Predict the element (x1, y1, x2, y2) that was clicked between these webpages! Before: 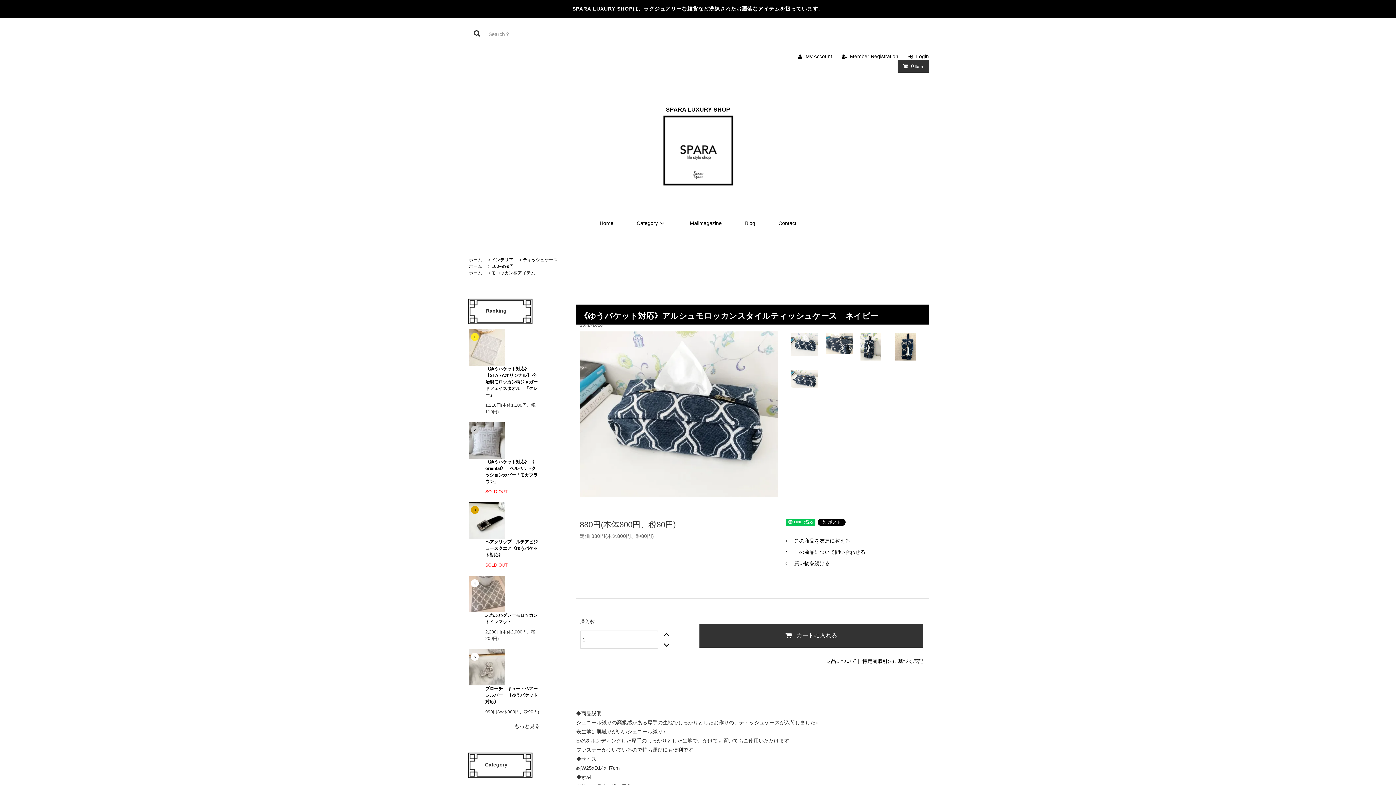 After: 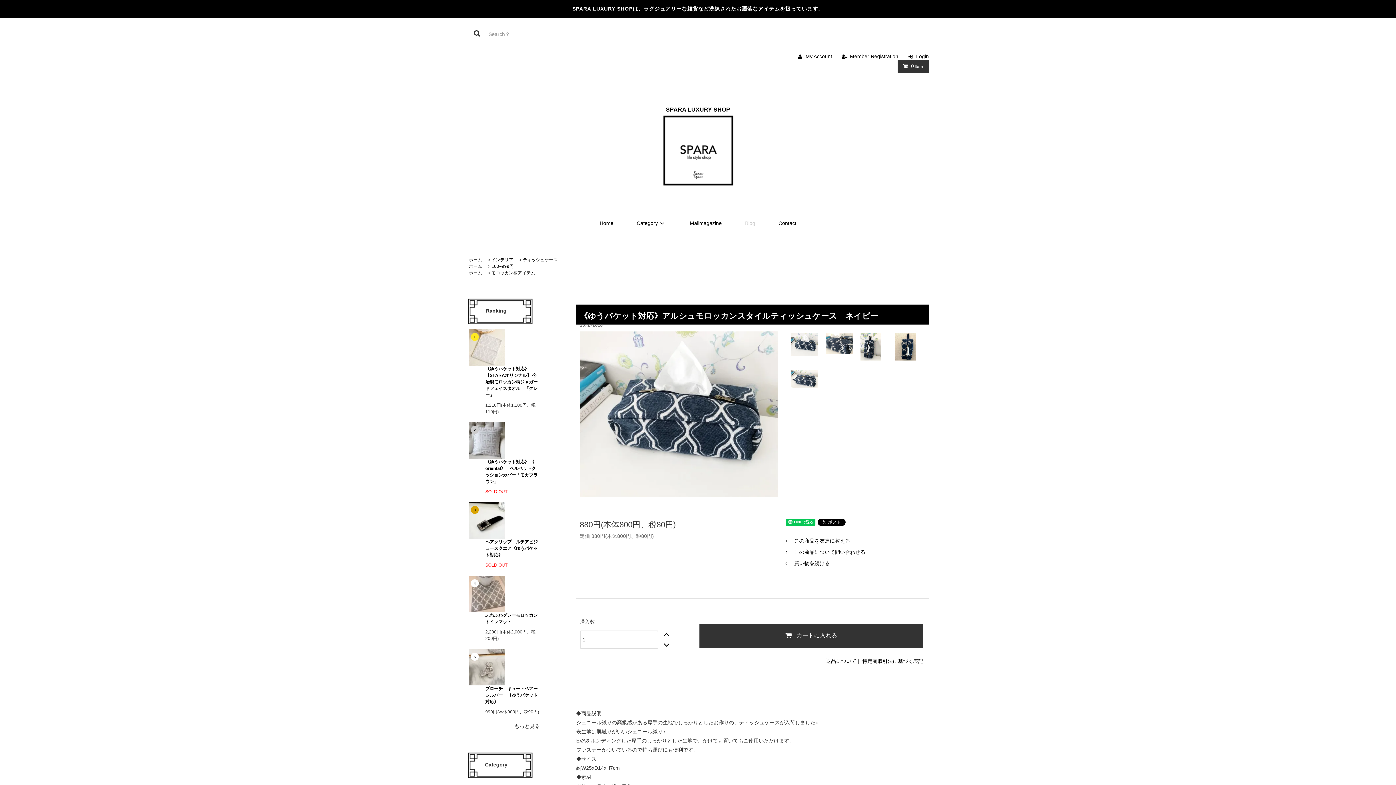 Action: label: Blog bbox: (734, 214, 766, 231)